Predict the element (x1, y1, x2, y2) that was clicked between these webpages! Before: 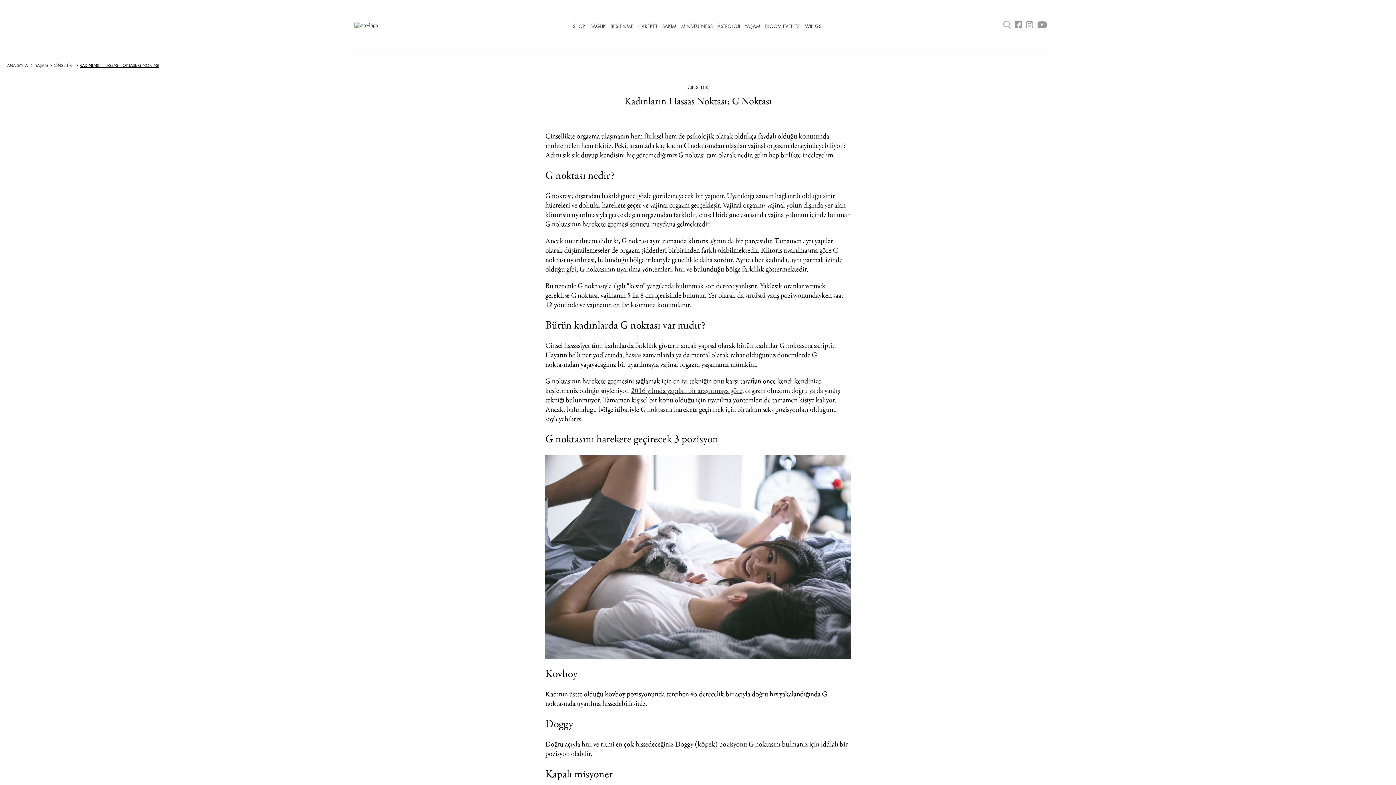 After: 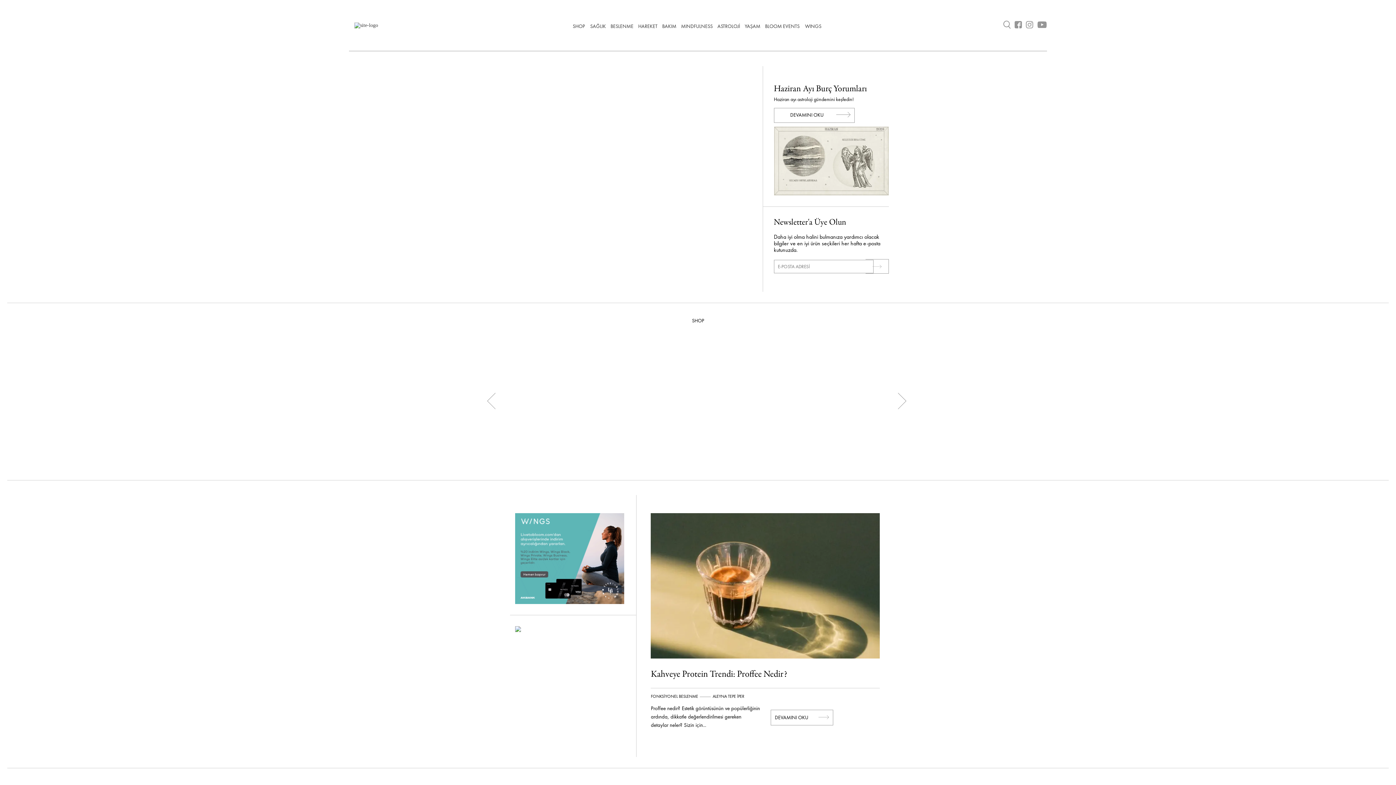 Action: bbox: (354, 22, 378, 28)